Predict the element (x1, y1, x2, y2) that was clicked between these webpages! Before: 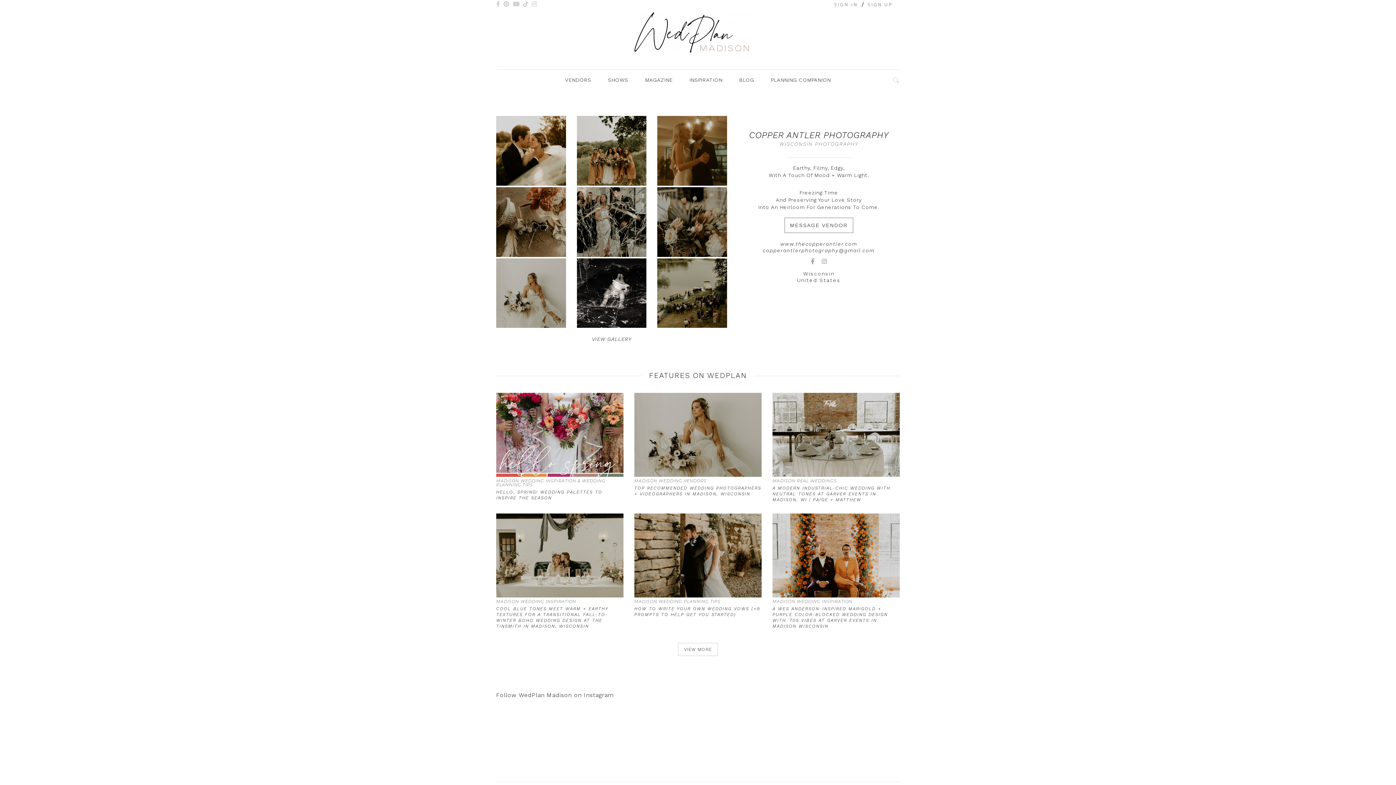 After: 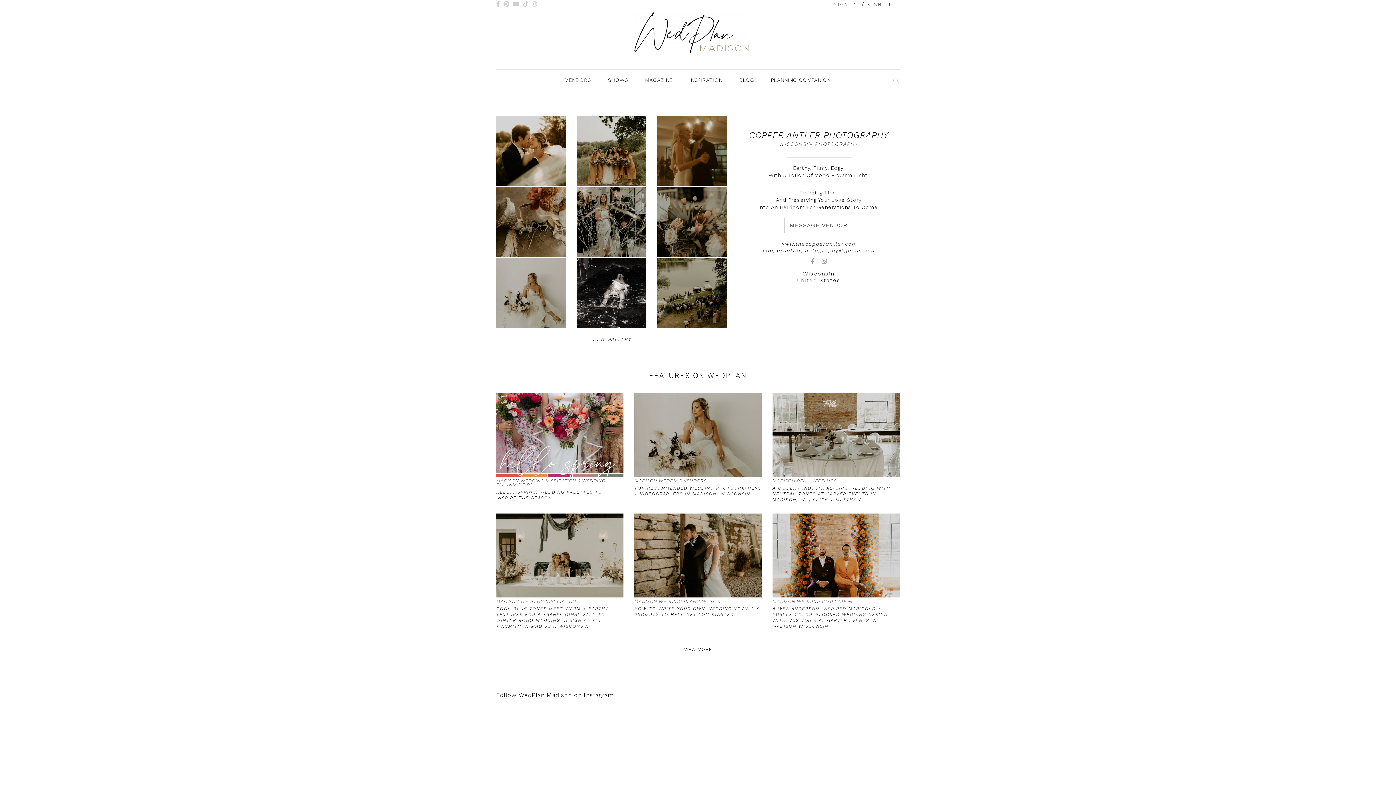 Action: bbox: (772, 513, 900, 629) label: MADISON WEDDING INSPIRATION
A WES ANDERSON-INSPIRED MARIGOLD + PURPLE COLOR-BLOCKED WEDDING DESIGN WITH '70S VIBES AT GARVER EVENTS IN MADISON WISCONSIN